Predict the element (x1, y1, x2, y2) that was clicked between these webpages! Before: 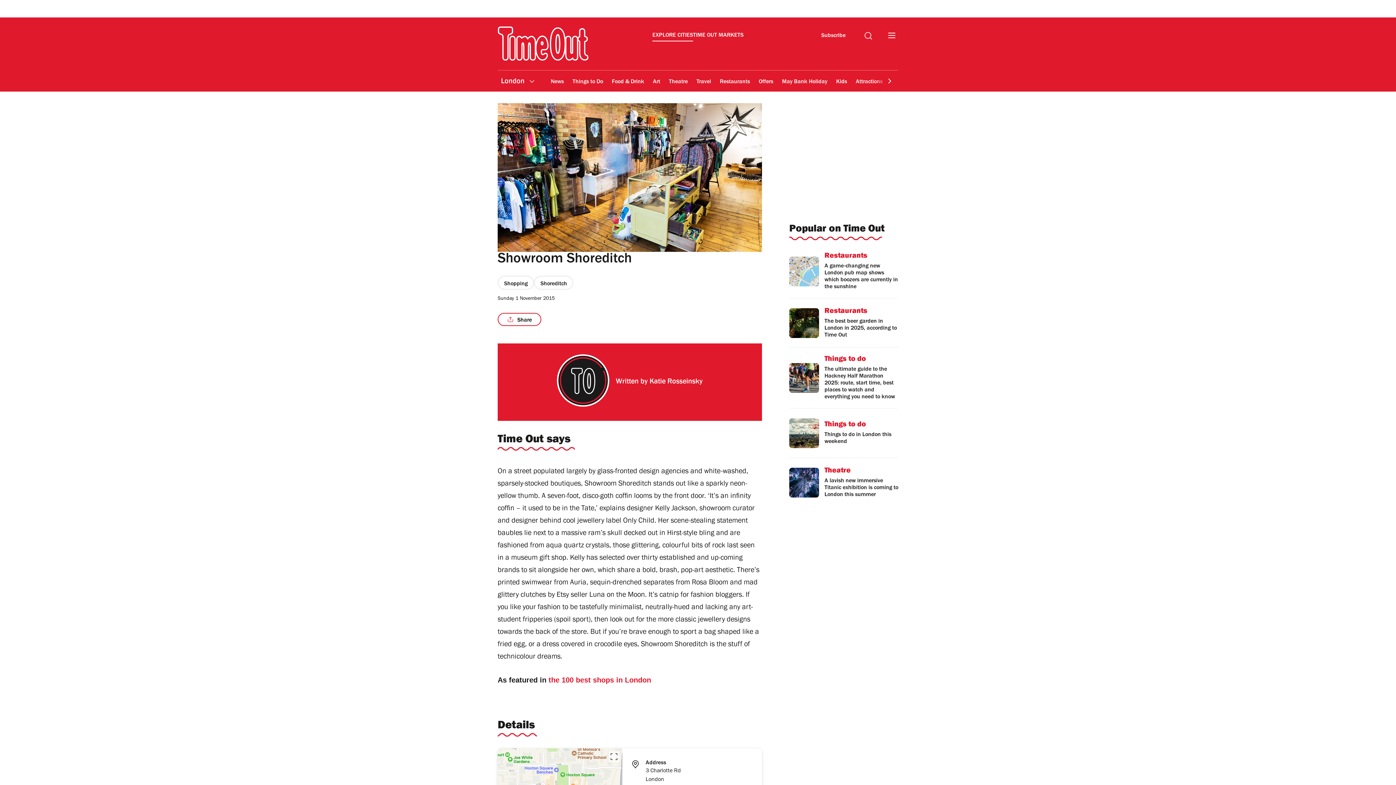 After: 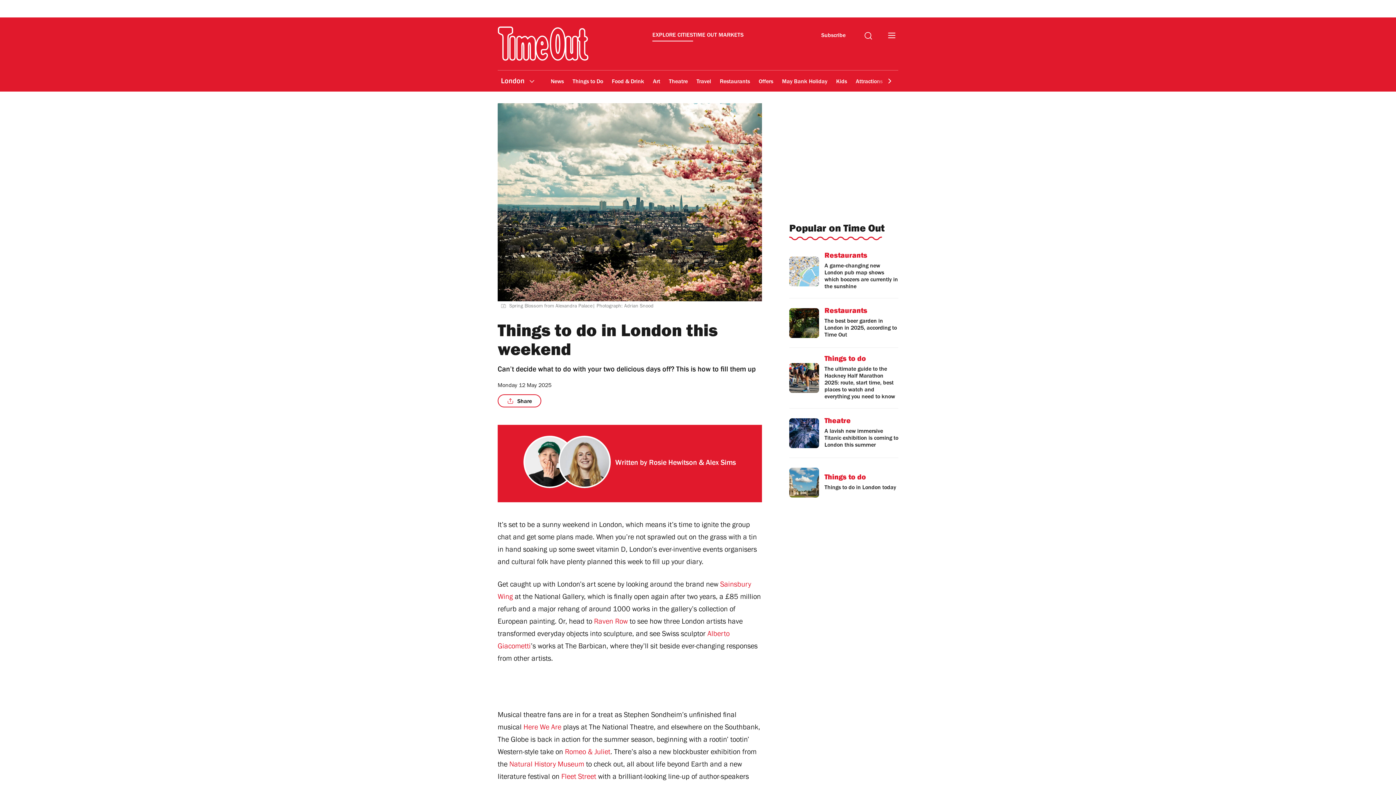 Action: bbox: (789, 416, 898, 458) label: Things to do

Things to do in London this weekend